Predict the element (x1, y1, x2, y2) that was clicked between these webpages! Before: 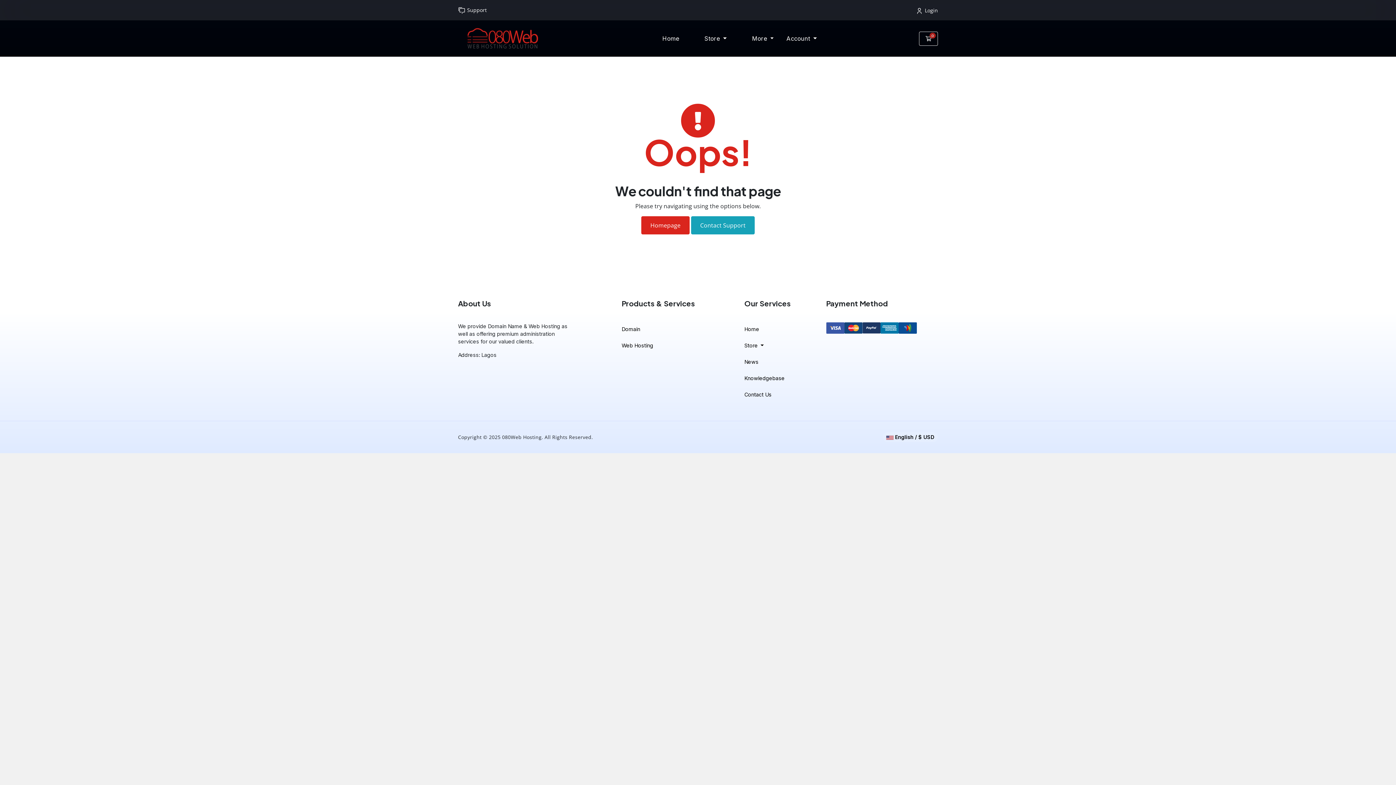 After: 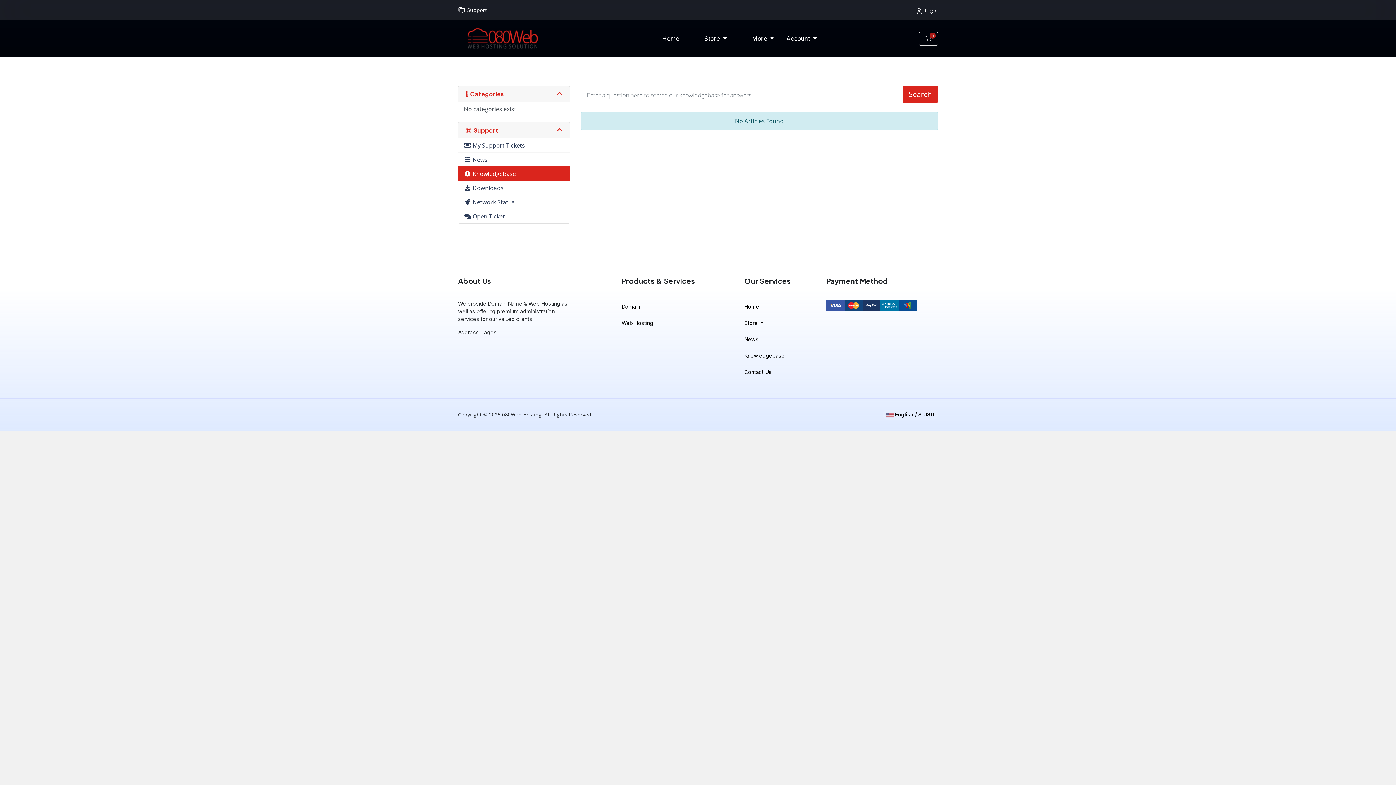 Action: bbox: (744, 371, 815, 388) label: Knowledgebase